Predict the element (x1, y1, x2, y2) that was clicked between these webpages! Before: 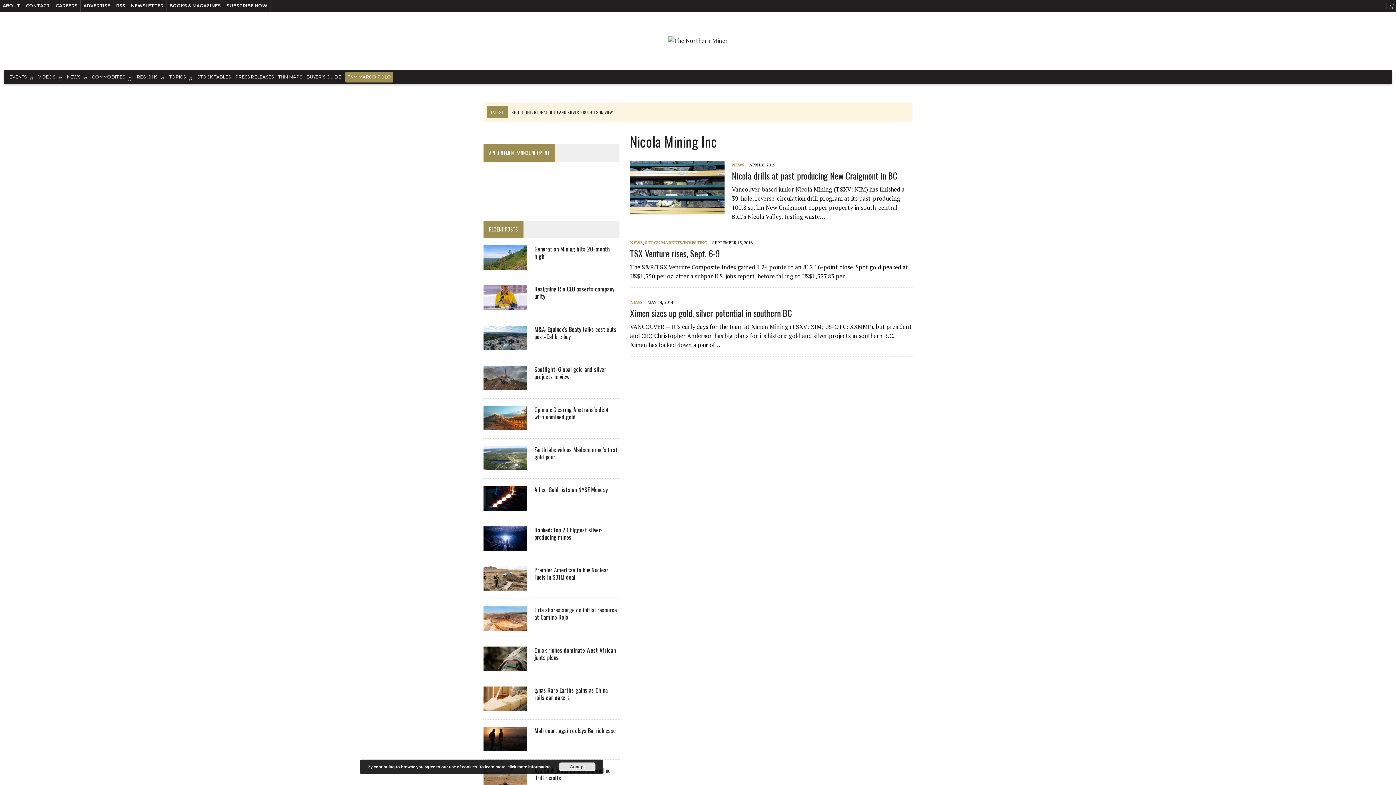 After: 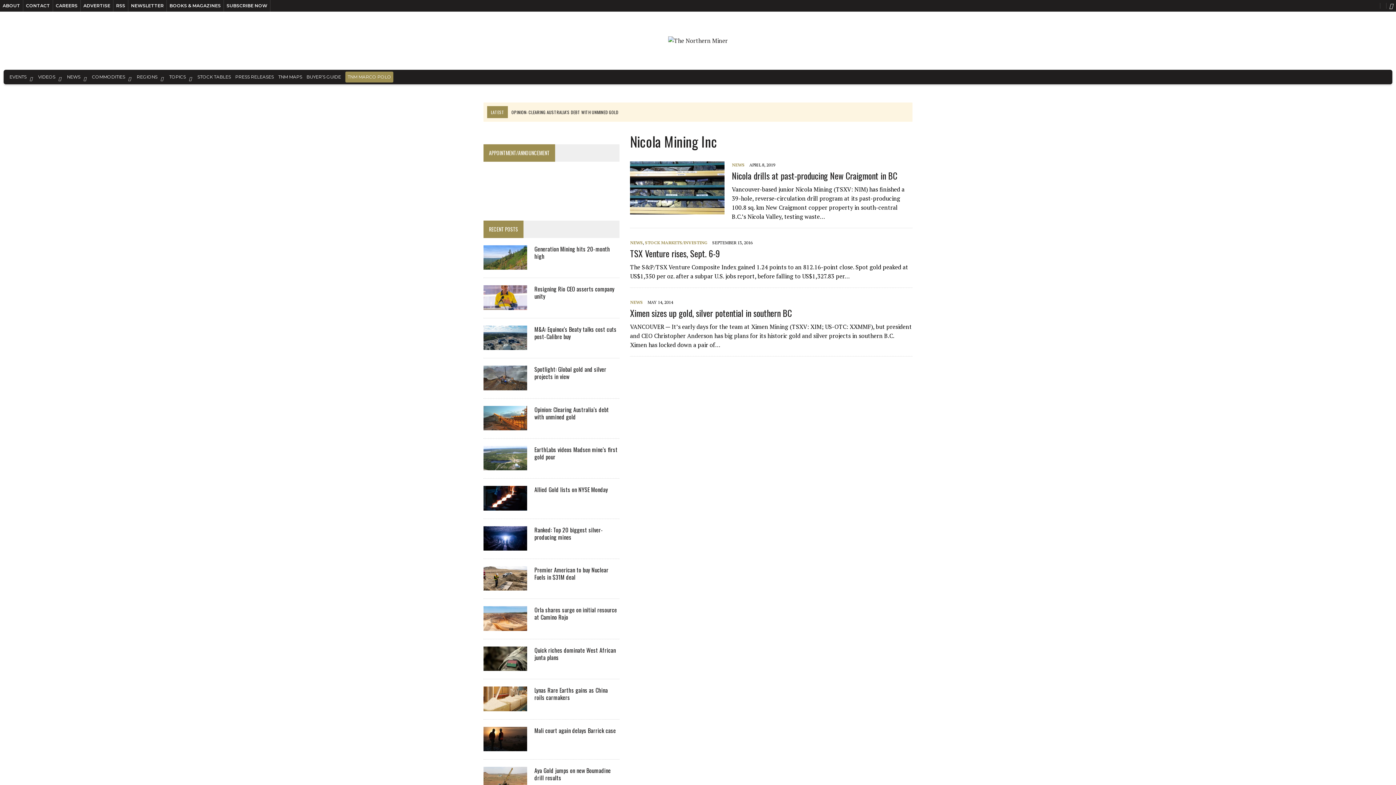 Action: bbox: (559, 762, 595, 771) label: Accept